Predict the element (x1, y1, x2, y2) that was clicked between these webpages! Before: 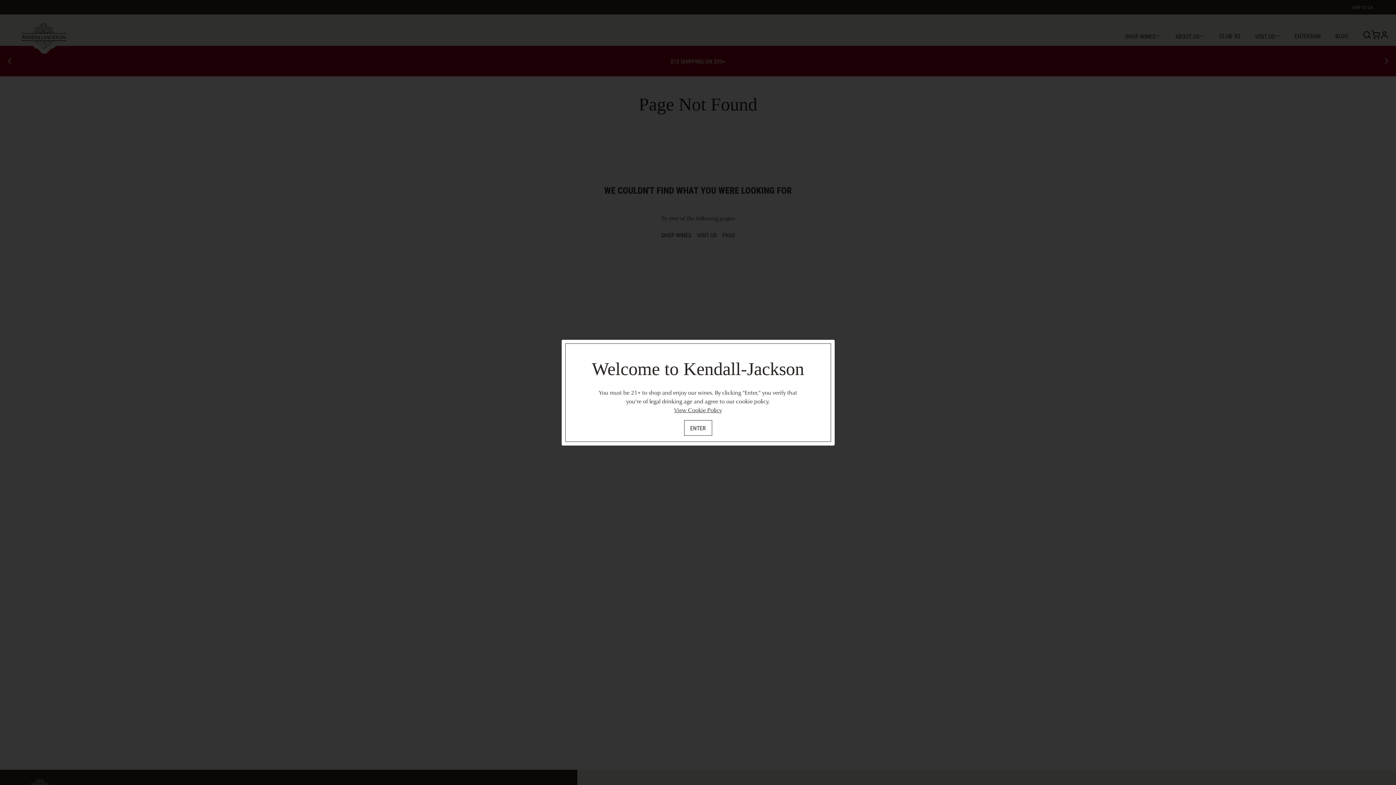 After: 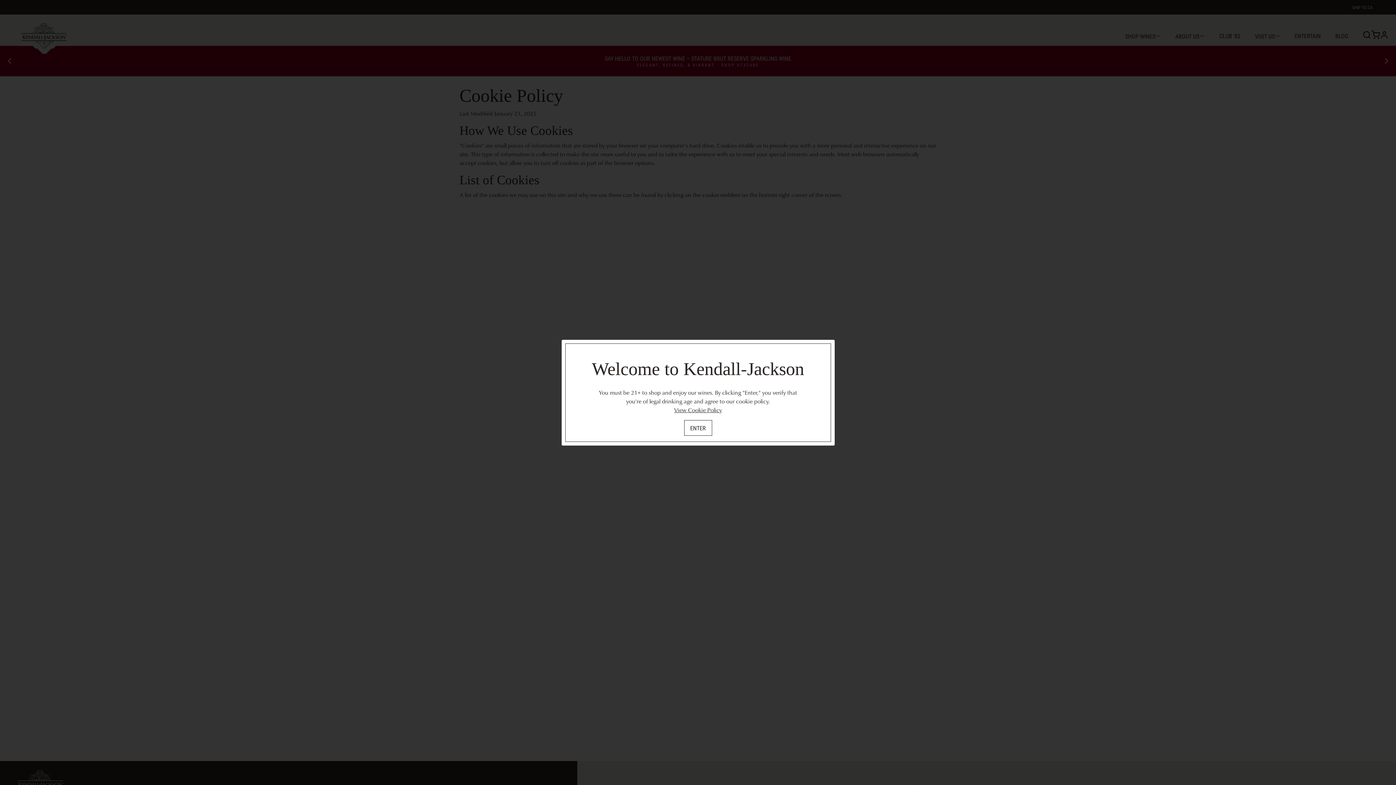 Action: label: View Cookie Policy bbox: (674, 406, 722, 414)